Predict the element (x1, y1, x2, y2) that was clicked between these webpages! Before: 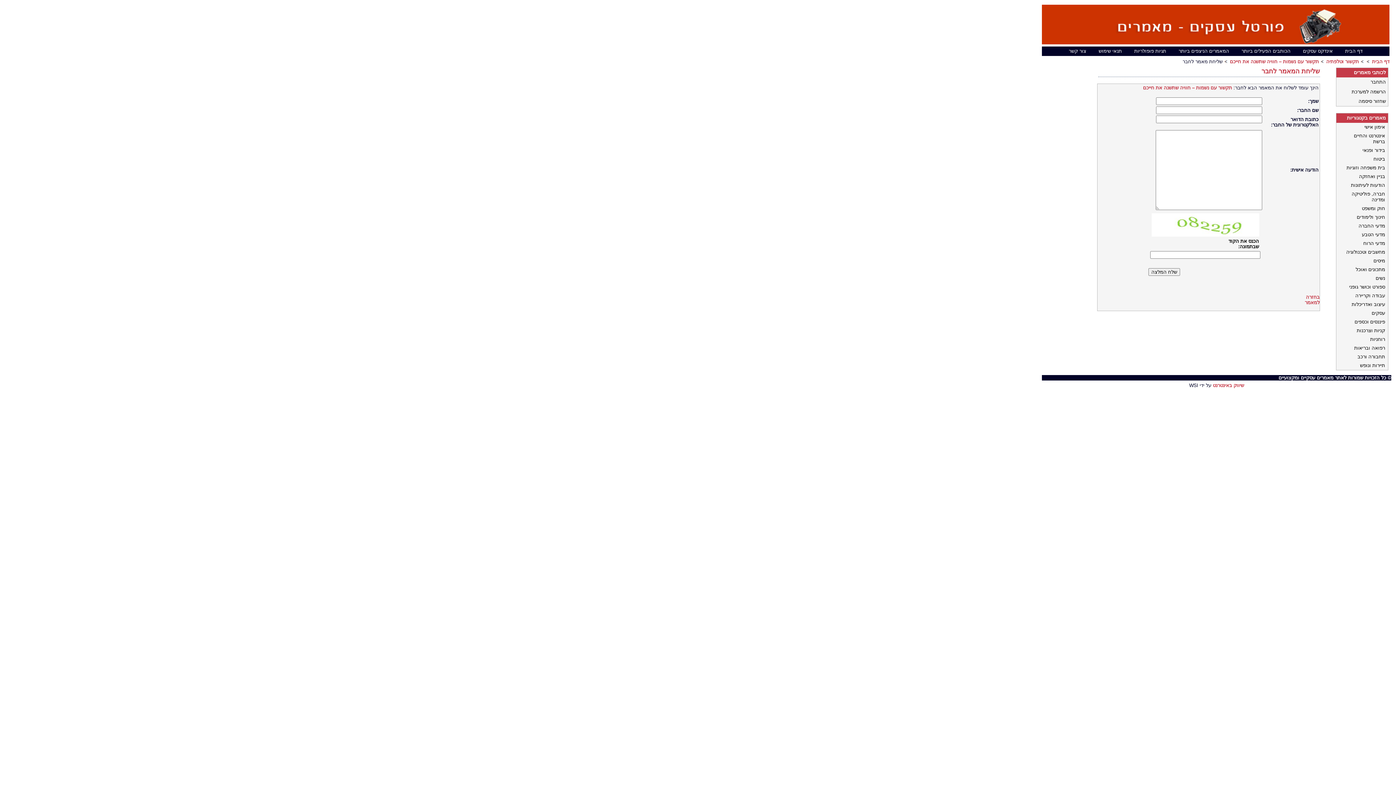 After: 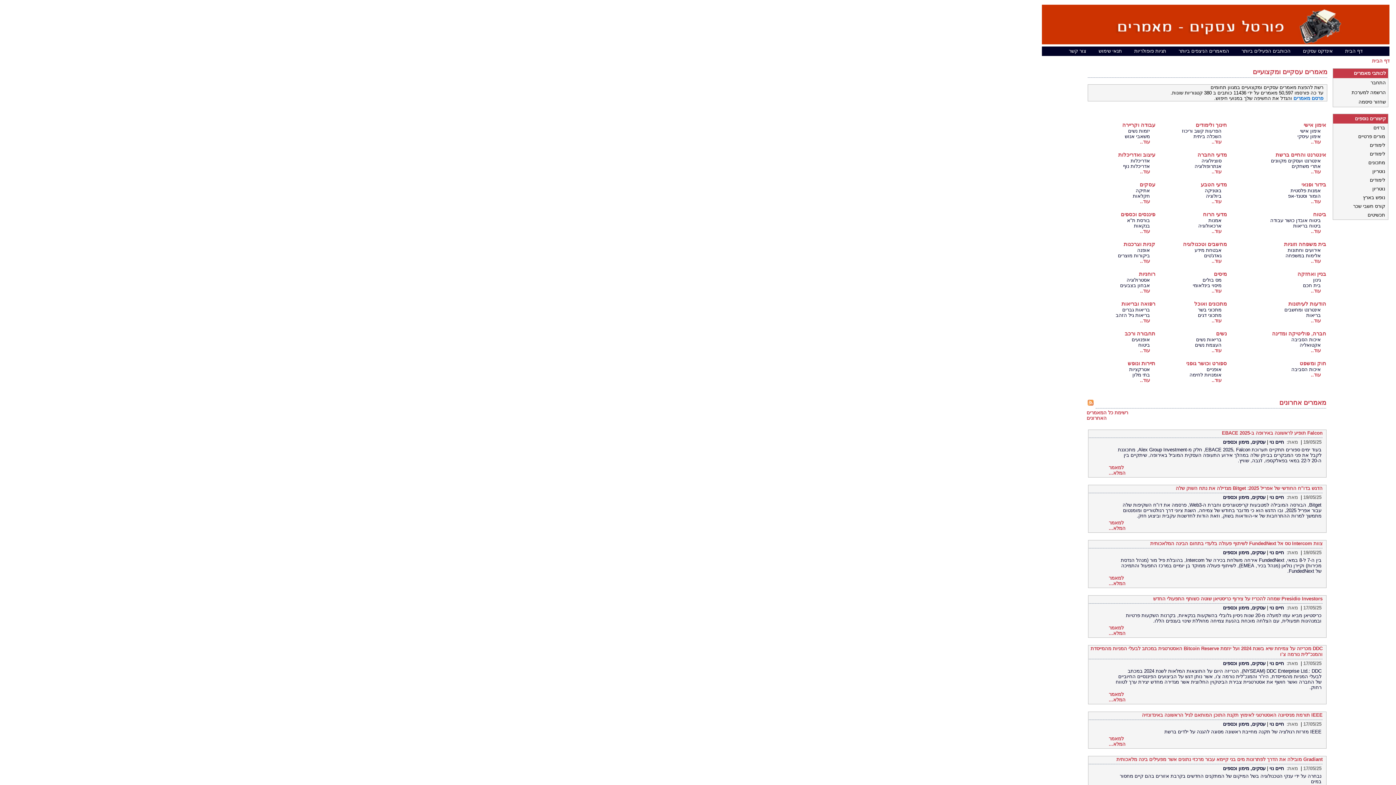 Action: bbox: (1372, 58, 1389, 64) label: דף הבית